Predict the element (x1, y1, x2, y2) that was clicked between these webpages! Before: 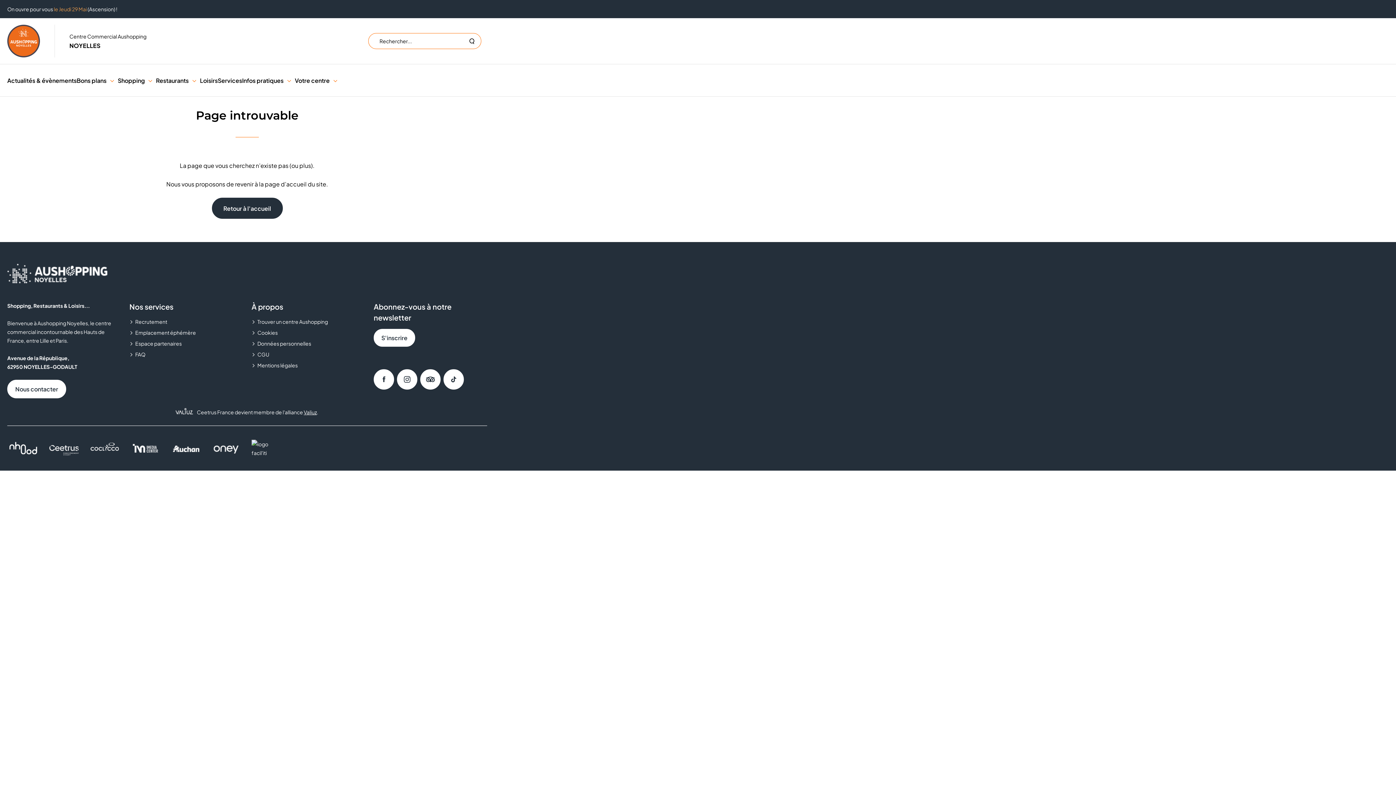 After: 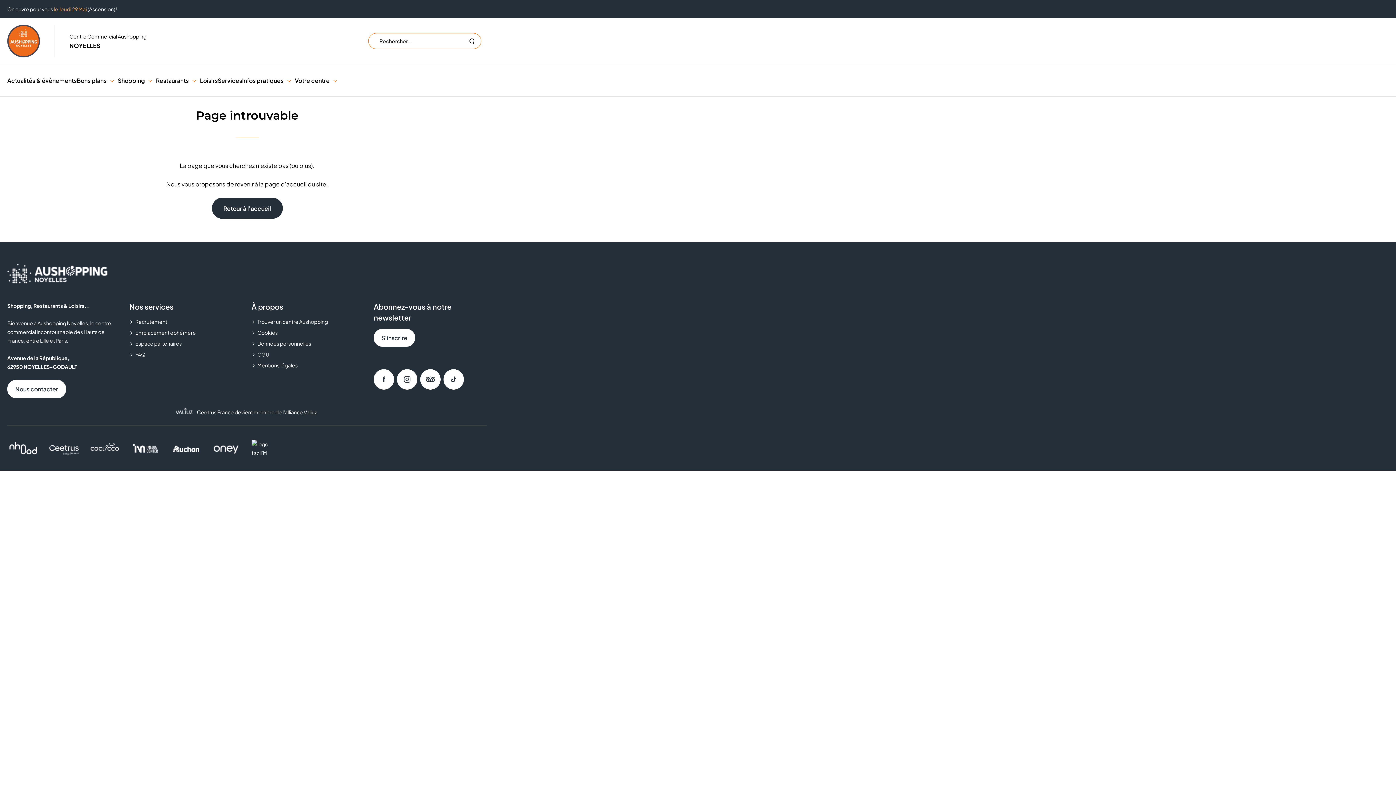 Action: bbox: (129, 435, 161, 461)